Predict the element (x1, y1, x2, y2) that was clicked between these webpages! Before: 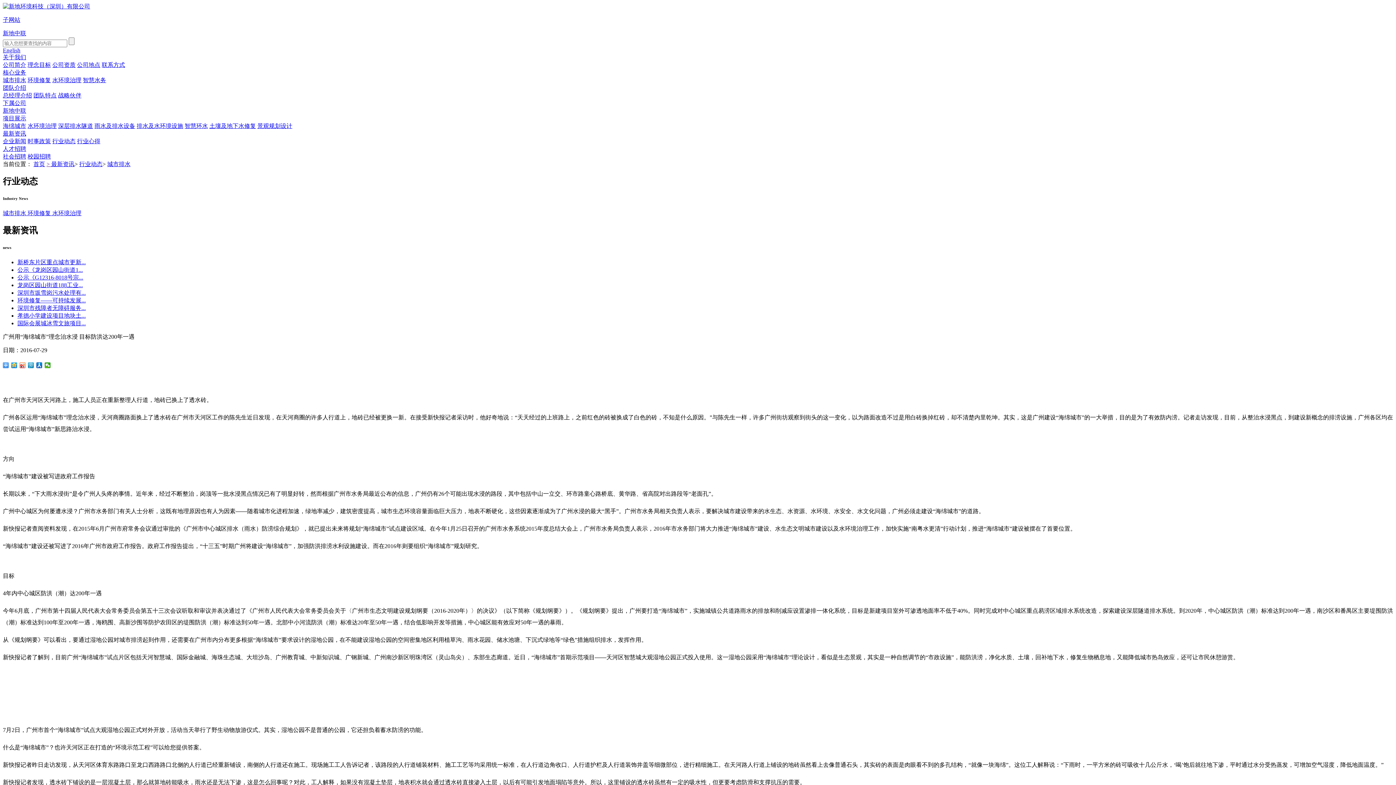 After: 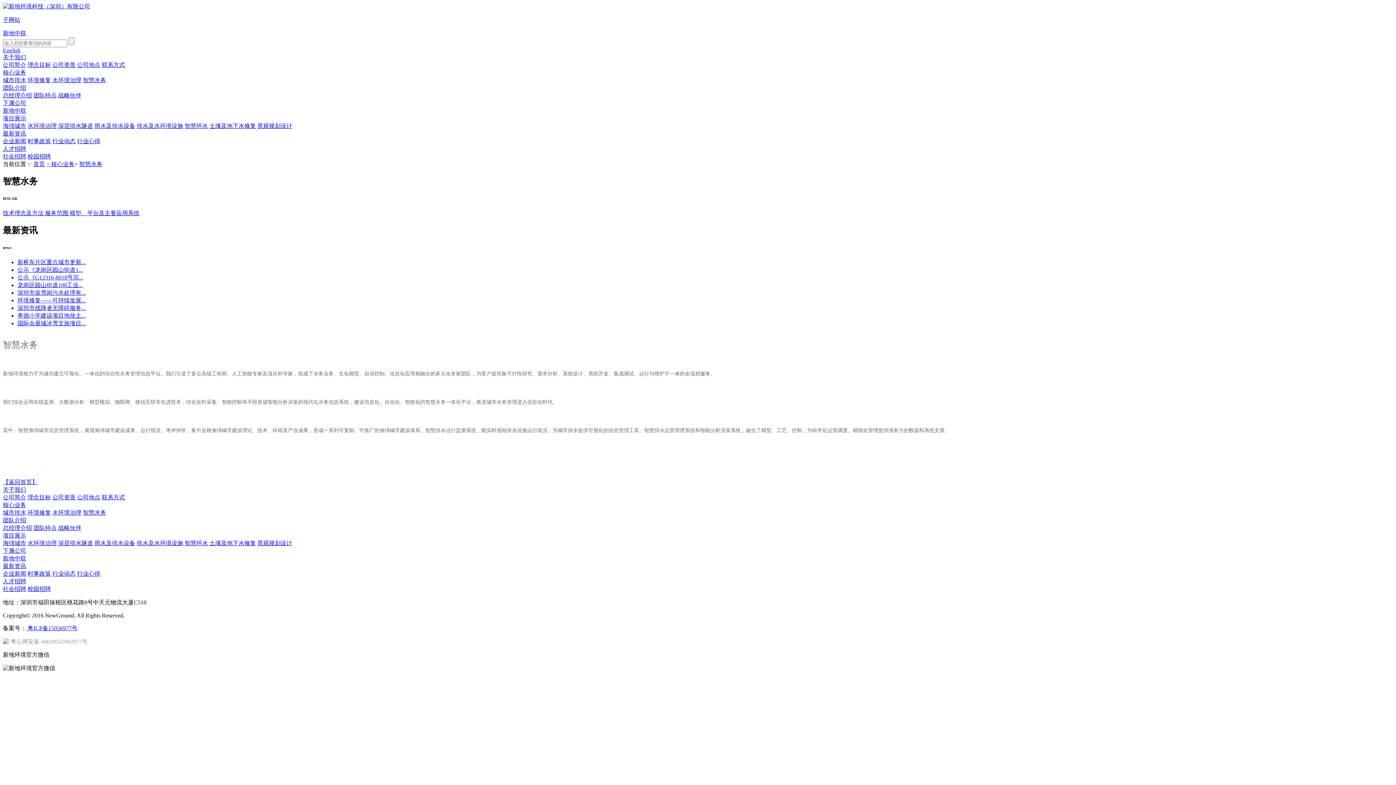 Action: label: 智慧水务 bbox: (82, 77, 106, 83)